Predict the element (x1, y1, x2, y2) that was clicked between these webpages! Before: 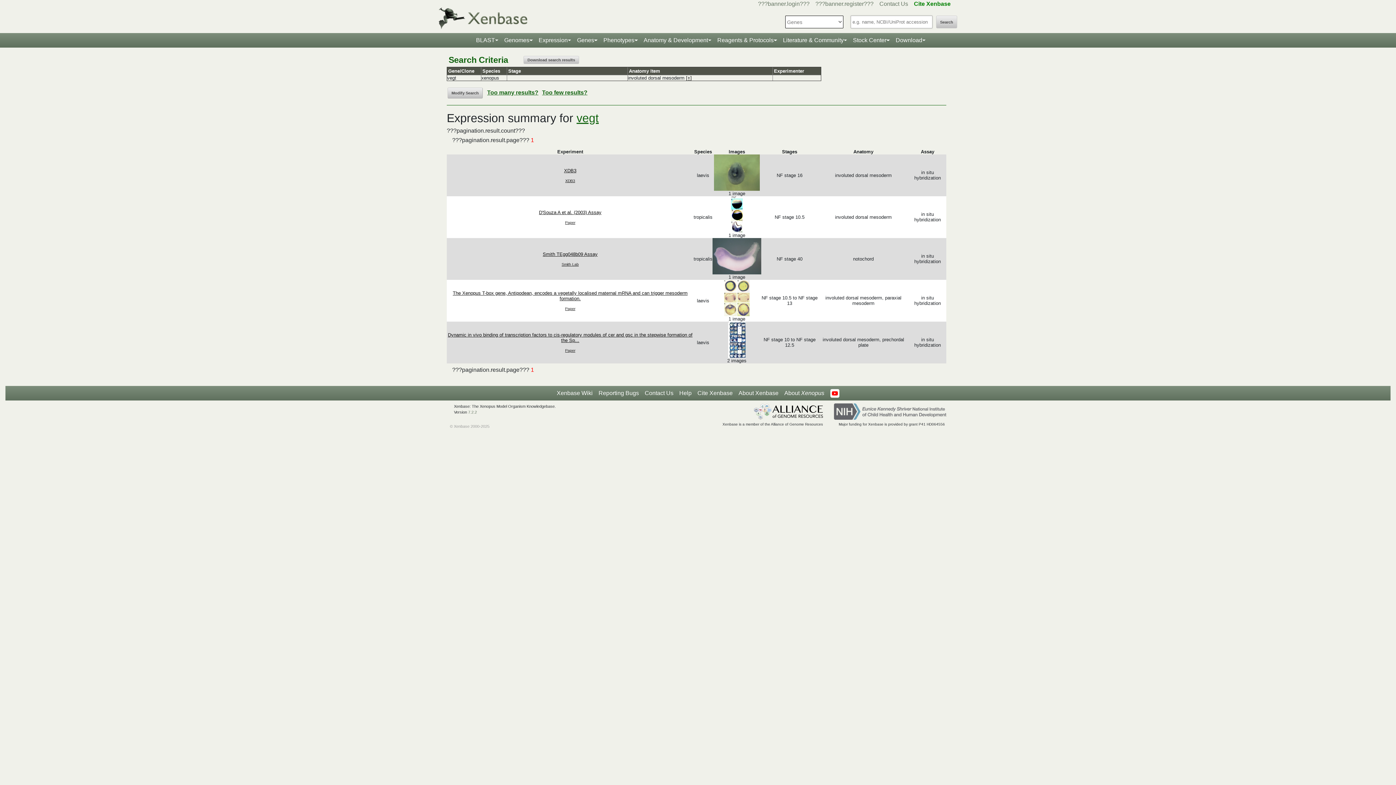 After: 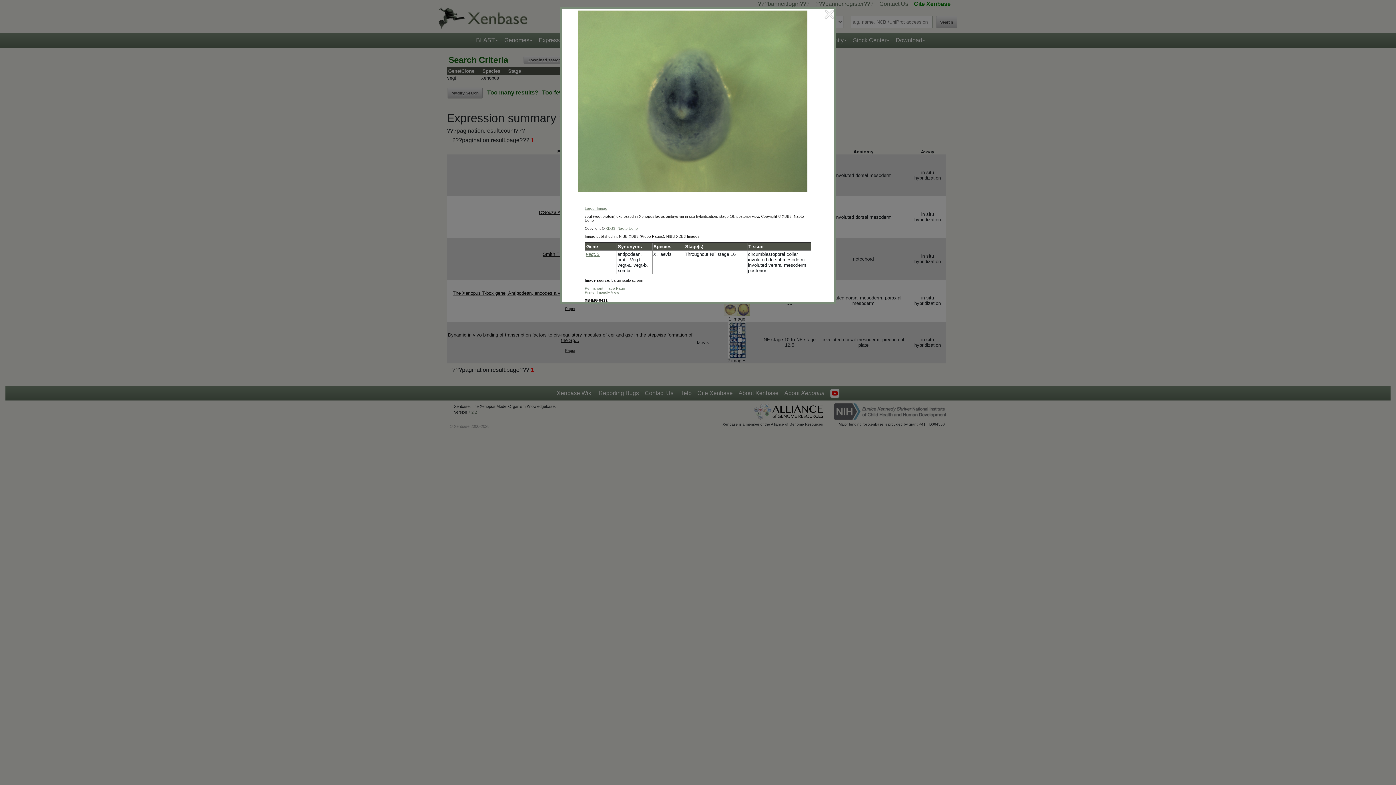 Action: bbox: (714, 169, 760, 175)